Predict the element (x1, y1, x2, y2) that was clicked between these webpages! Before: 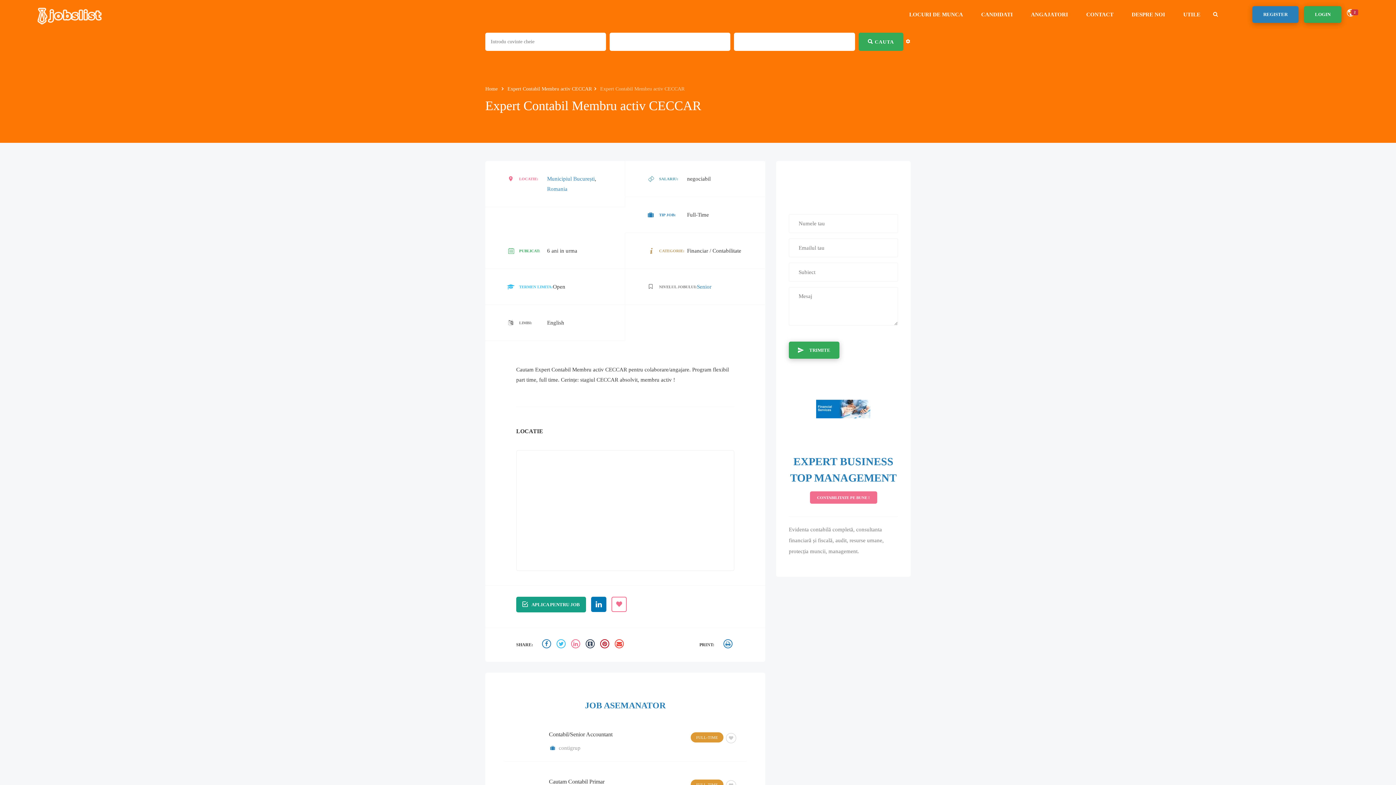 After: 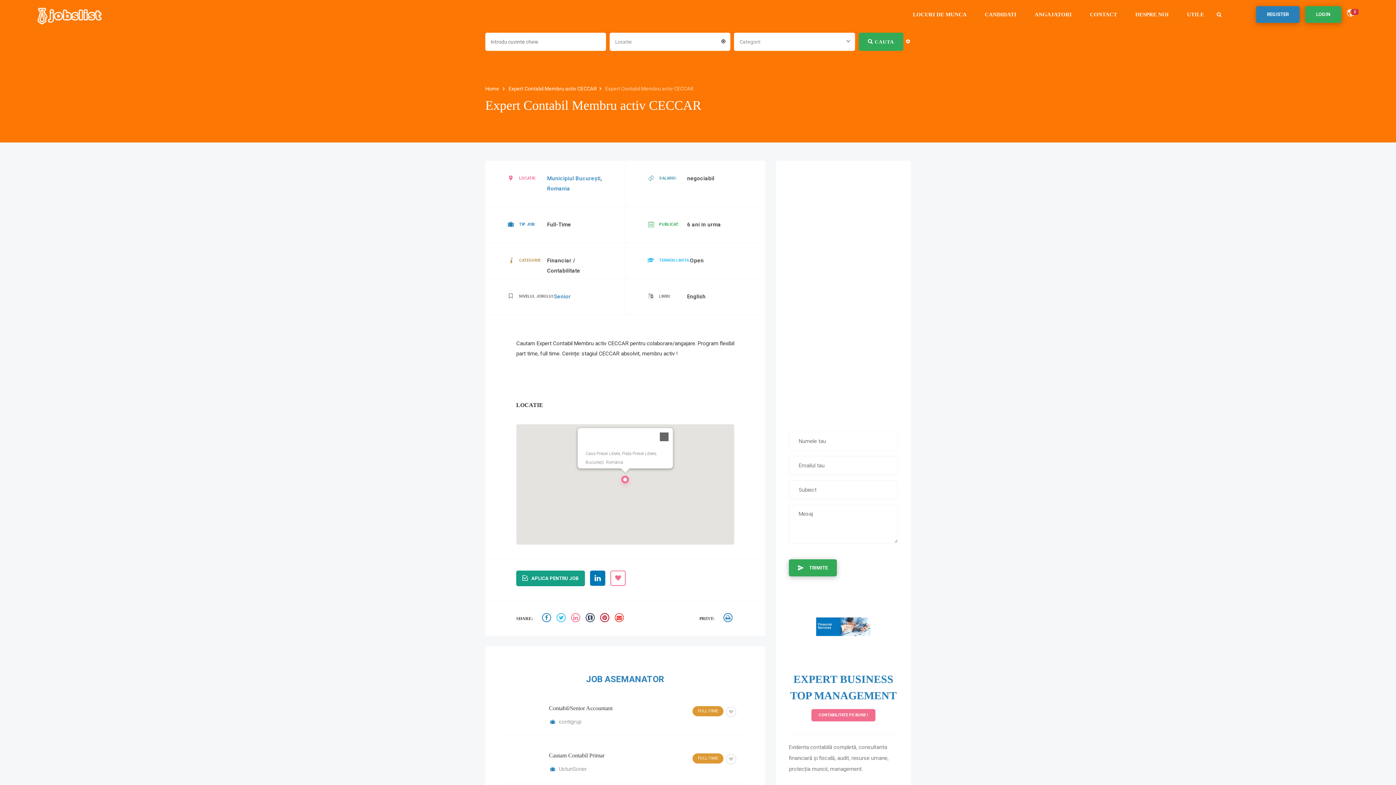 Action: bbox: (723, 732, 736, 743)